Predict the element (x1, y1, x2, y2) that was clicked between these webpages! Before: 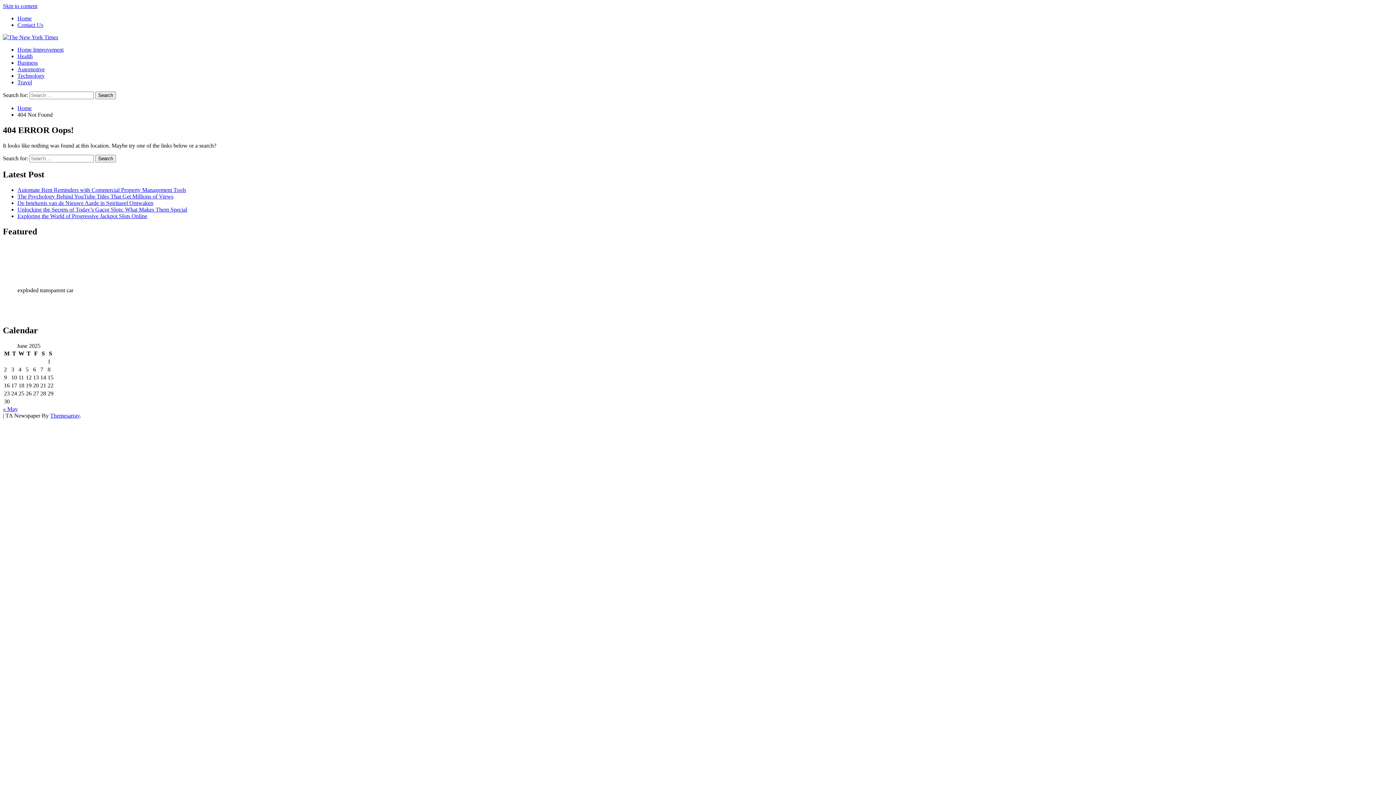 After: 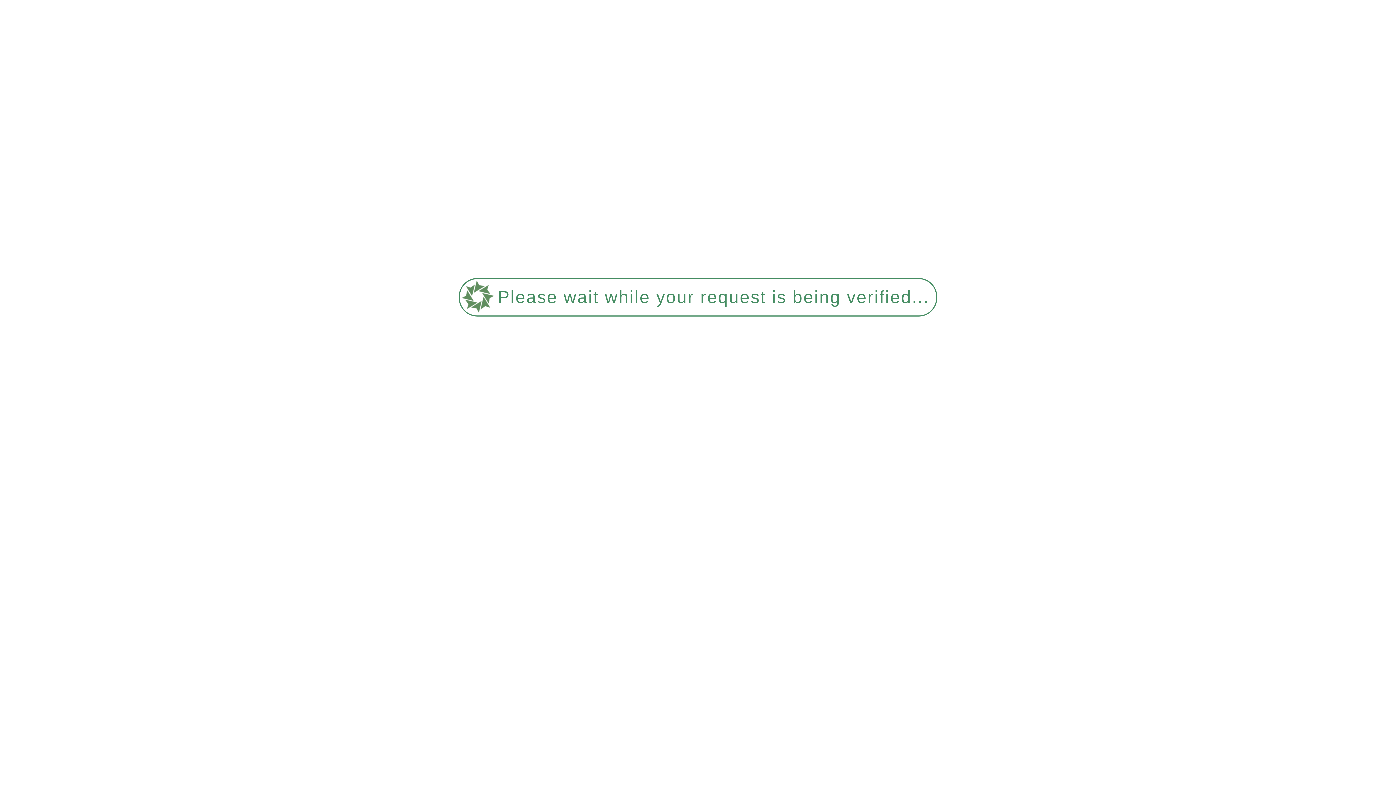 Action: bbox: (17, 53, 32, 59) label: Health